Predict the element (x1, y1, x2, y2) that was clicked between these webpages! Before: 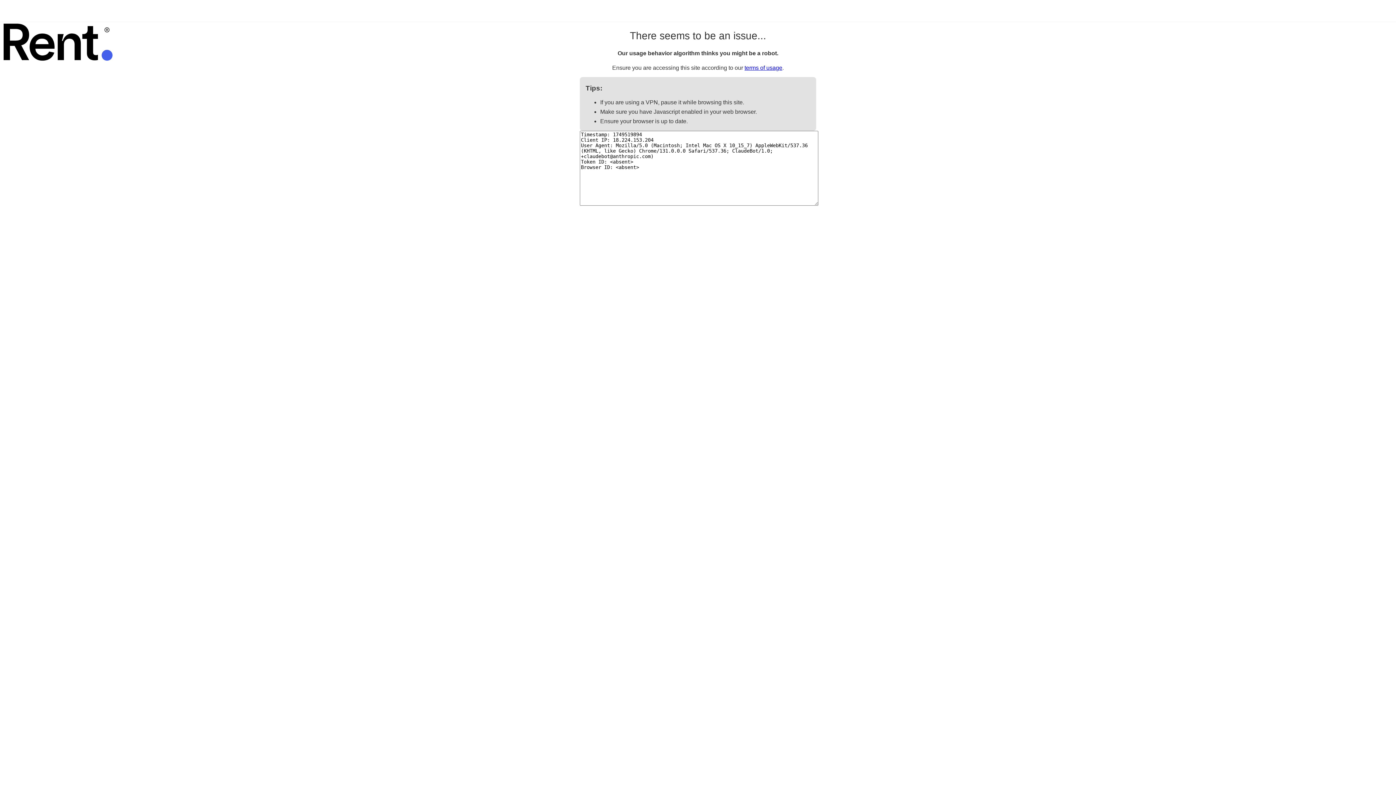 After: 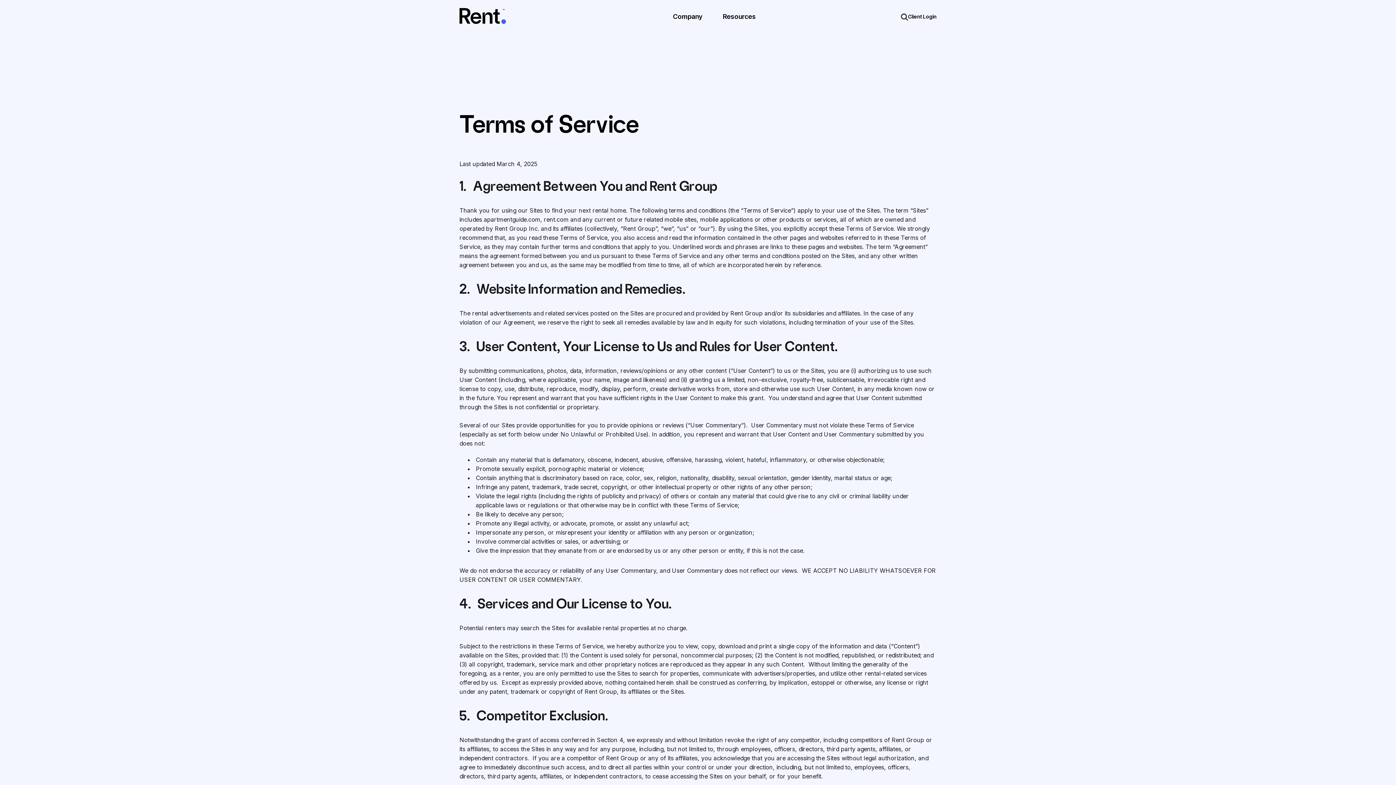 Action: bbox: (744, 64, 782, 70) label: terms of usage